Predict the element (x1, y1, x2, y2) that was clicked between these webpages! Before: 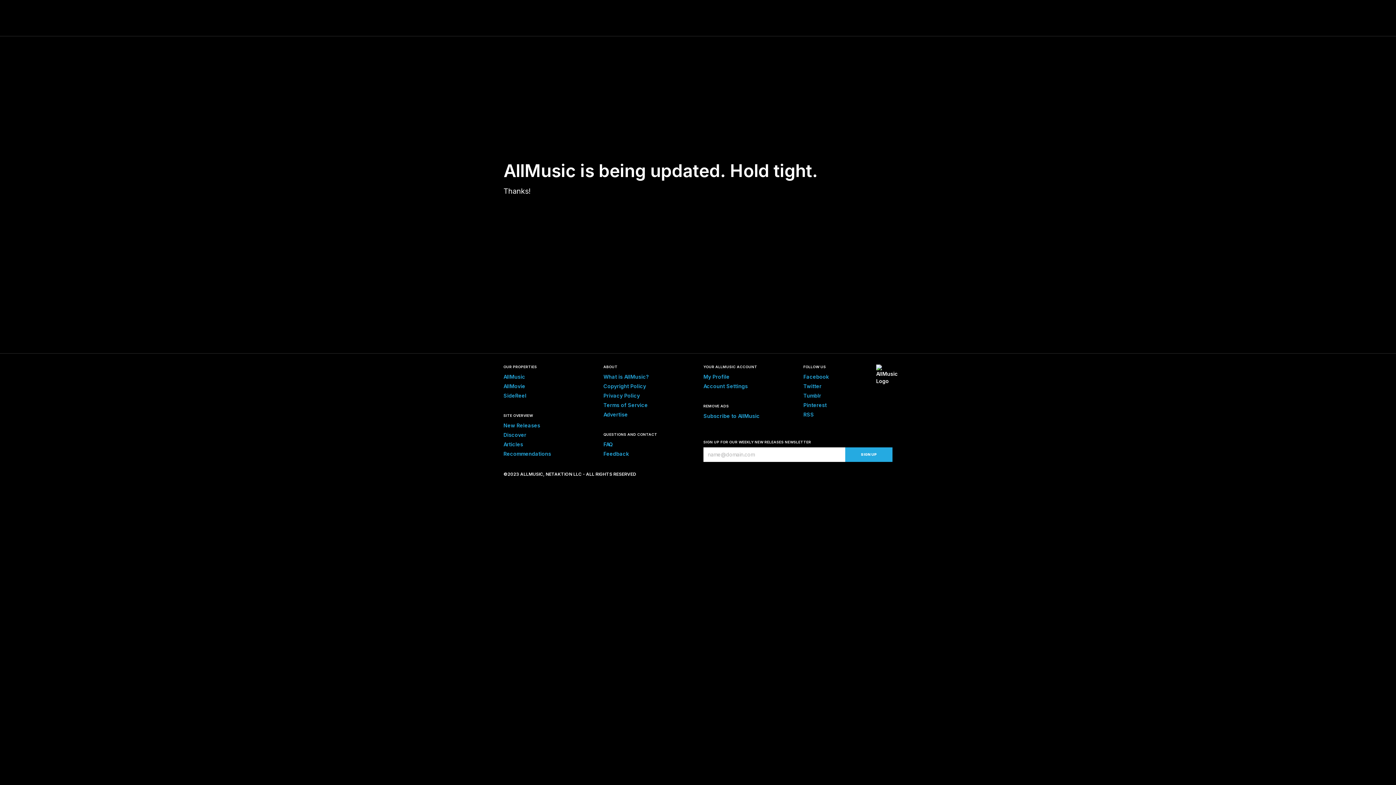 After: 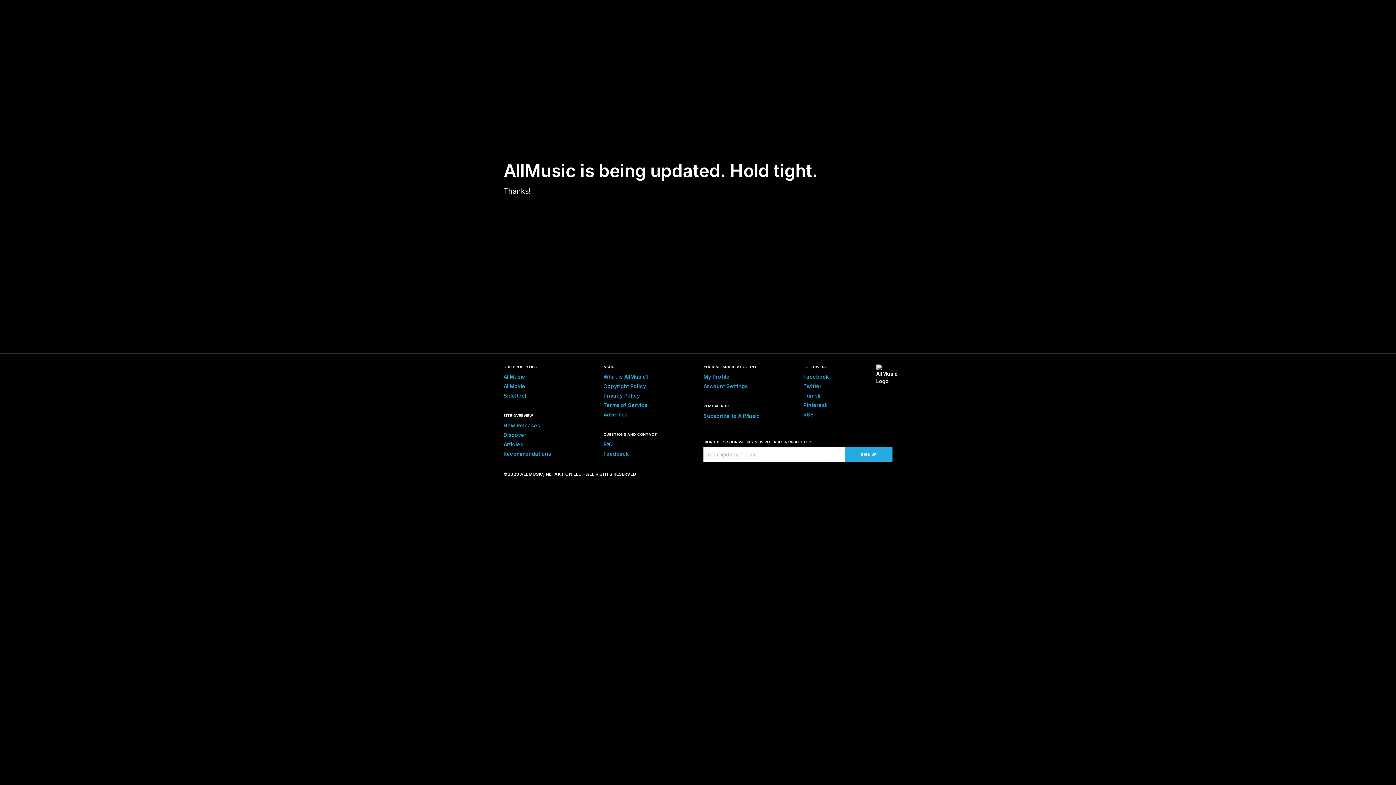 Action: label: Articles bbox: (503, 441, 523, 447)